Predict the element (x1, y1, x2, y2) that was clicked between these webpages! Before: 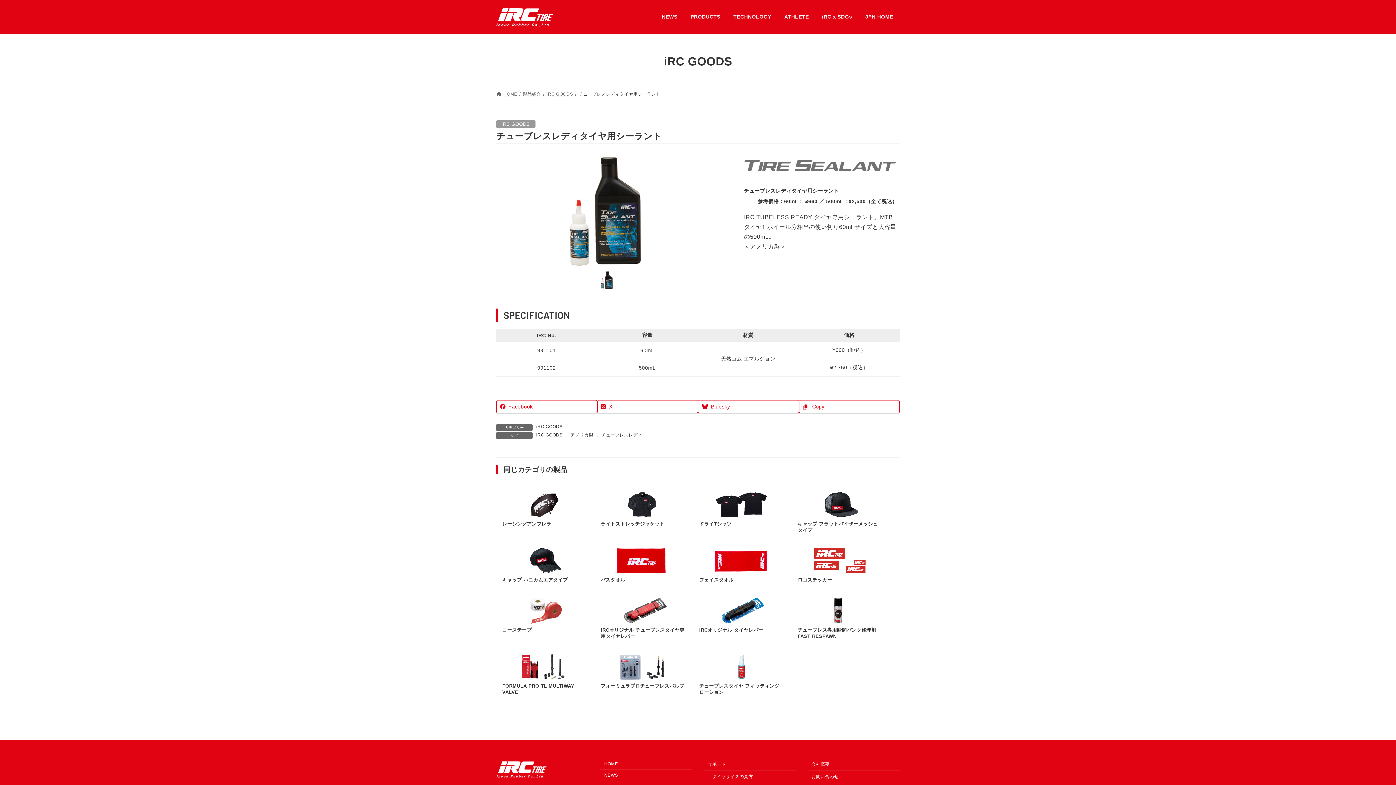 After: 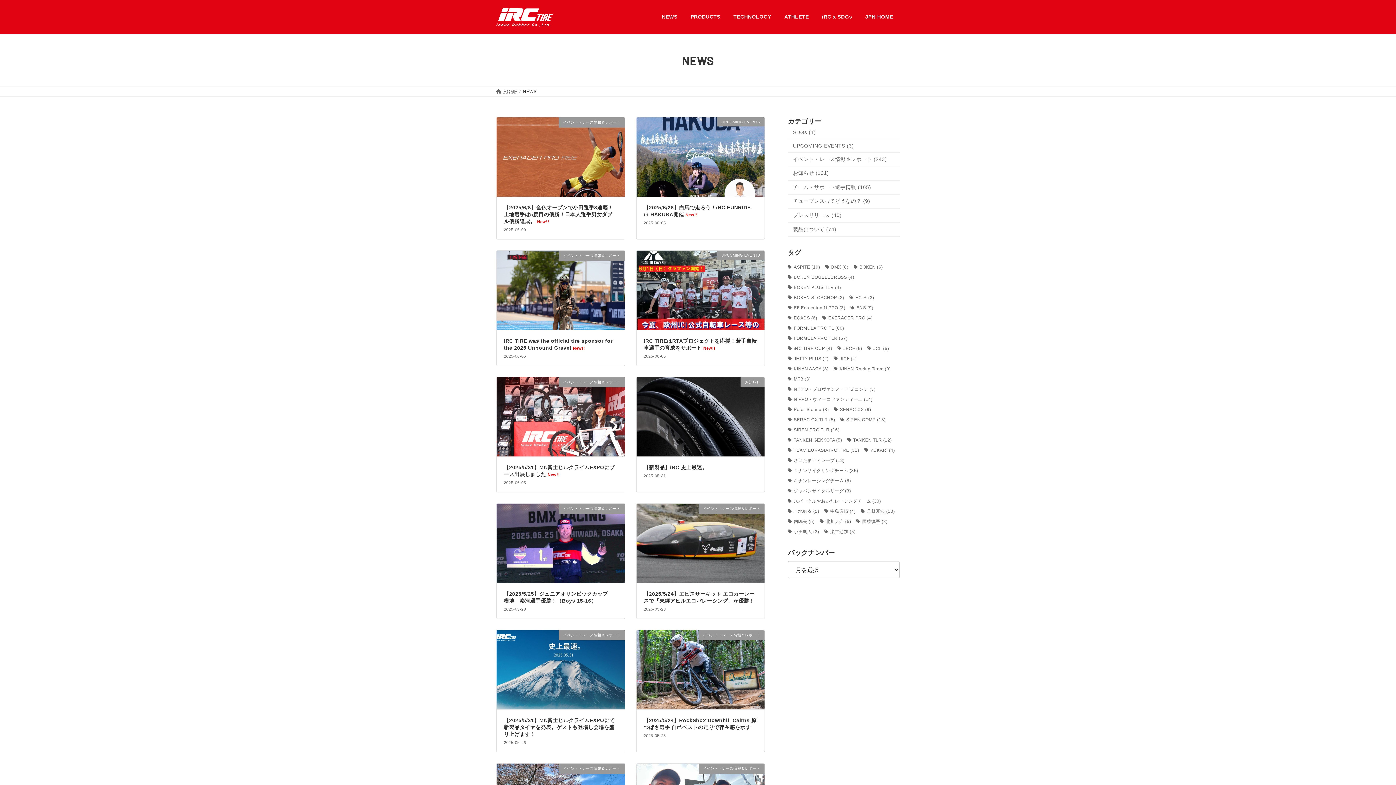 Action: bbox: (655, 8, 684, 25) label: NEWS